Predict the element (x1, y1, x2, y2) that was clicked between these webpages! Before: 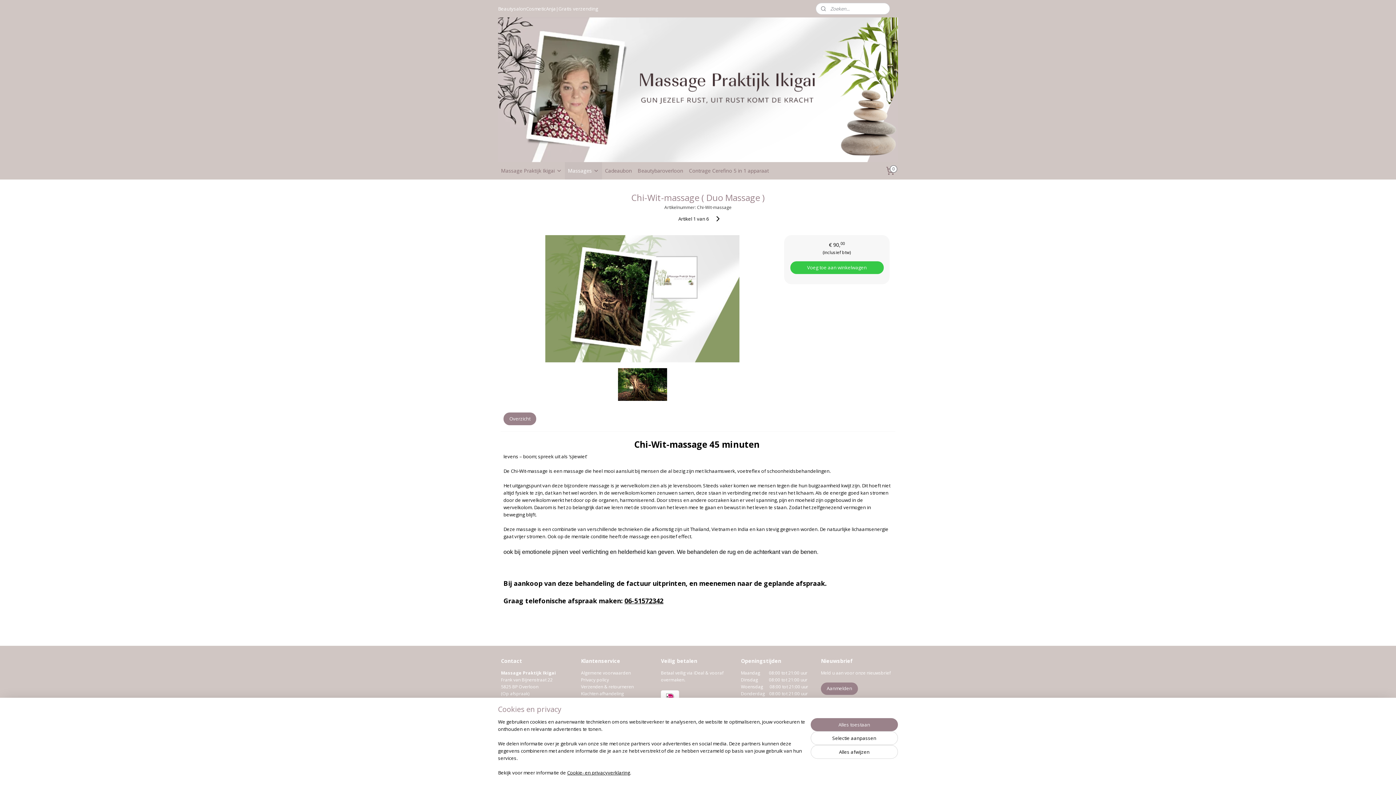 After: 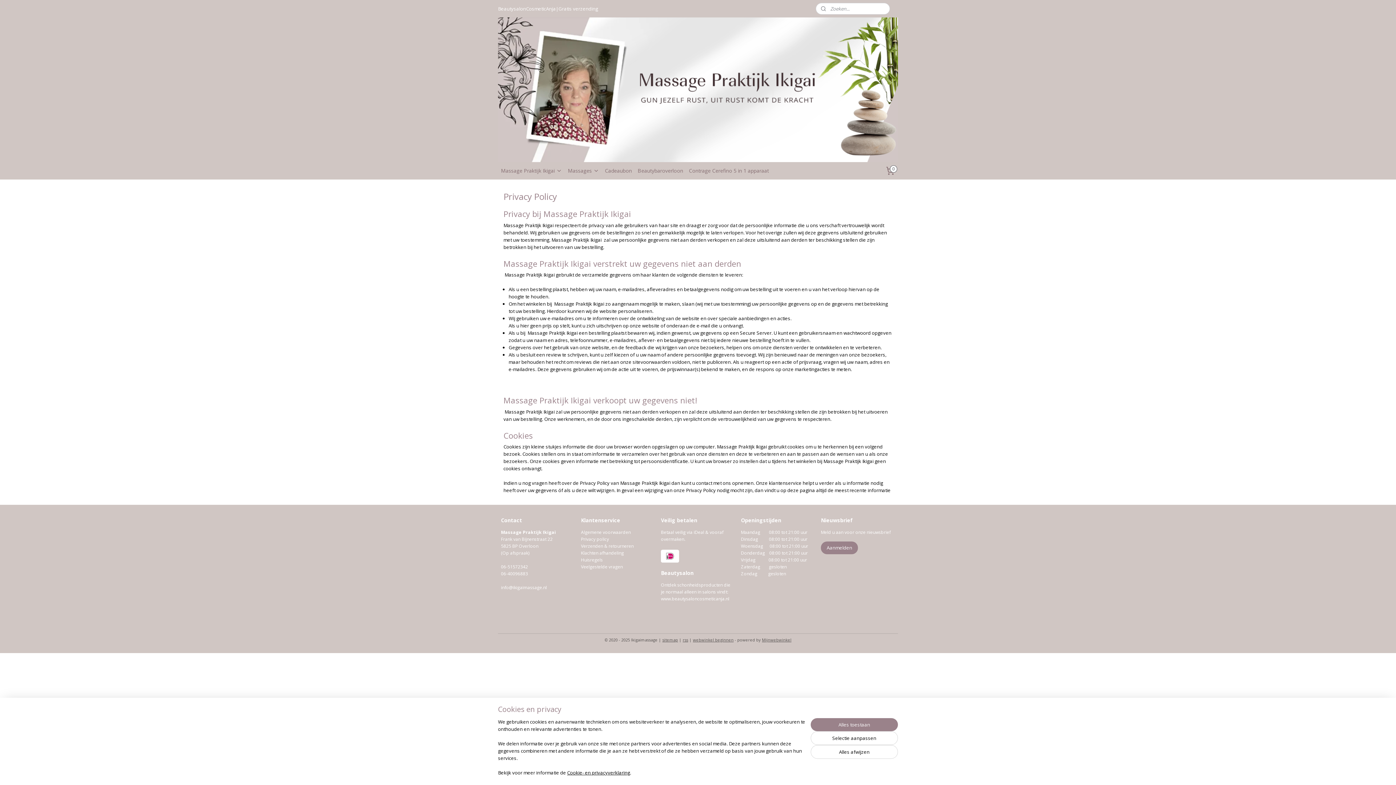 Action: bbox: (581, 677, 609, 683) label: Privacy policy